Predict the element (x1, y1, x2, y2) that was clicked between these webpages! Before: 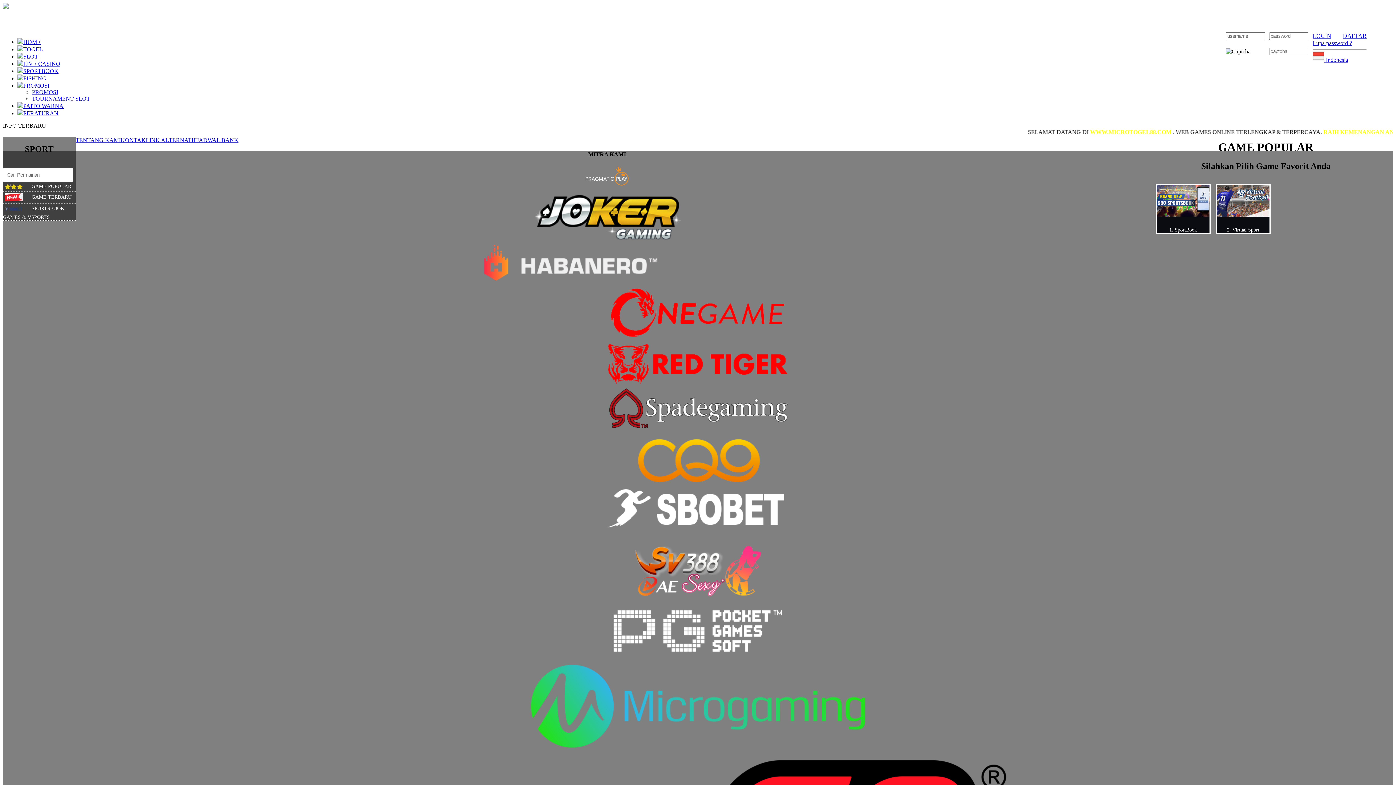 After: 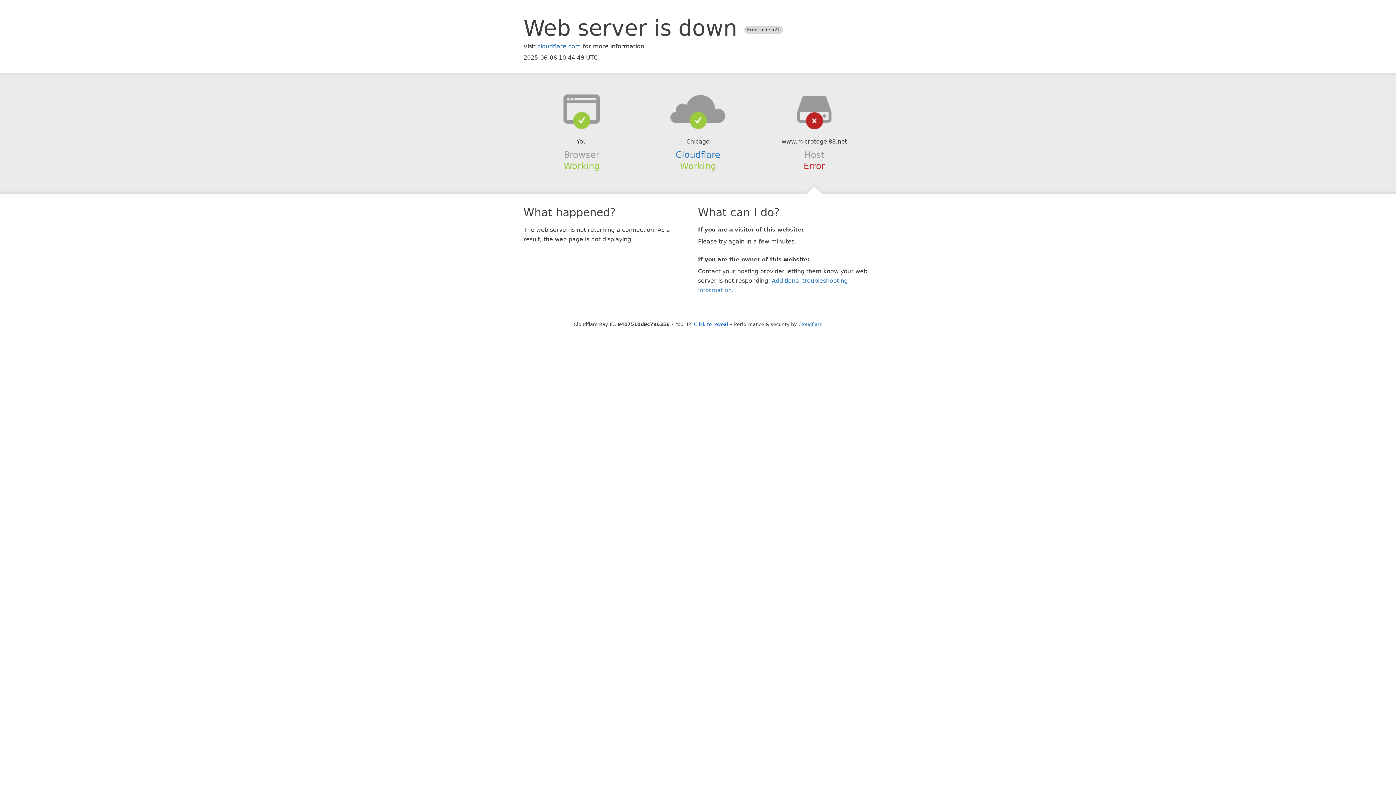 Action: label: KONTAK bbox: (120, 137, 145, 143)